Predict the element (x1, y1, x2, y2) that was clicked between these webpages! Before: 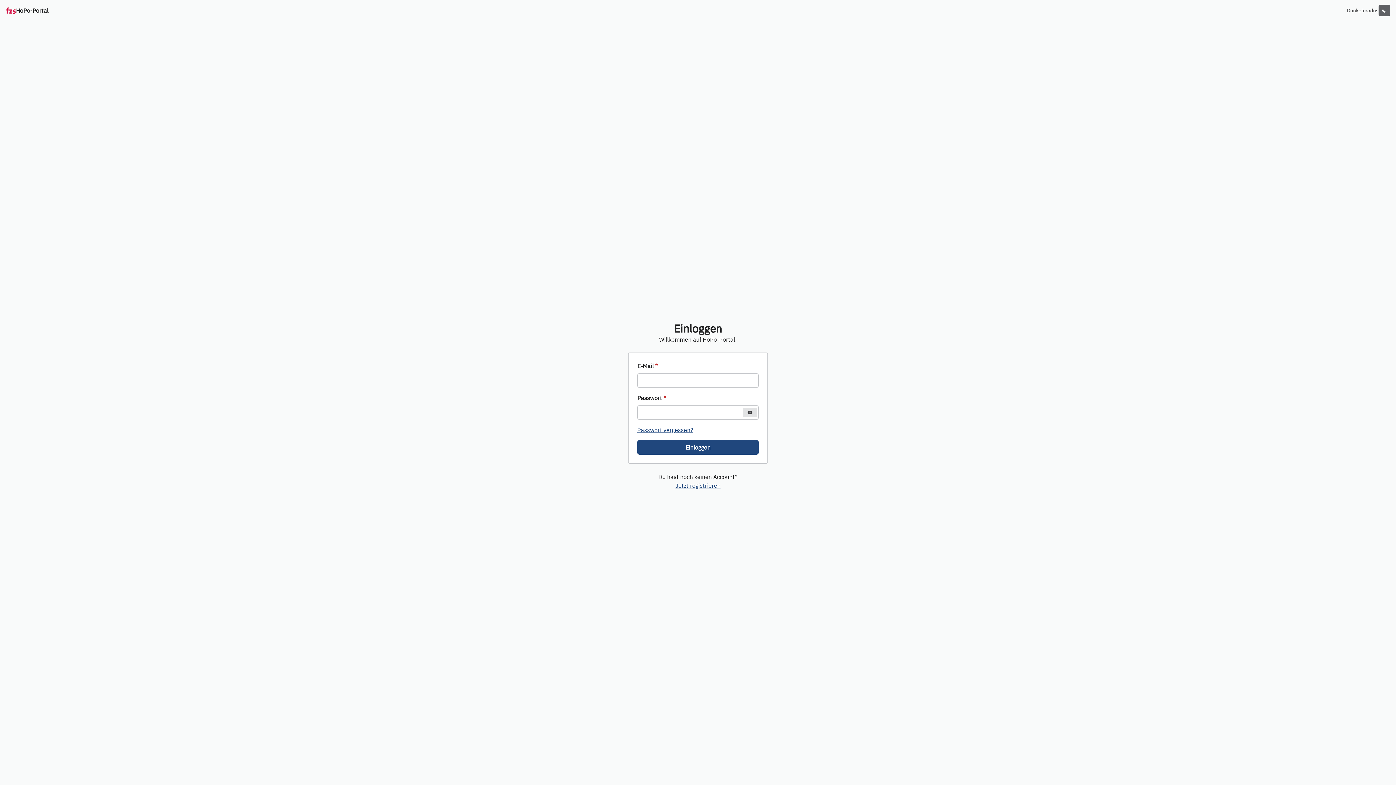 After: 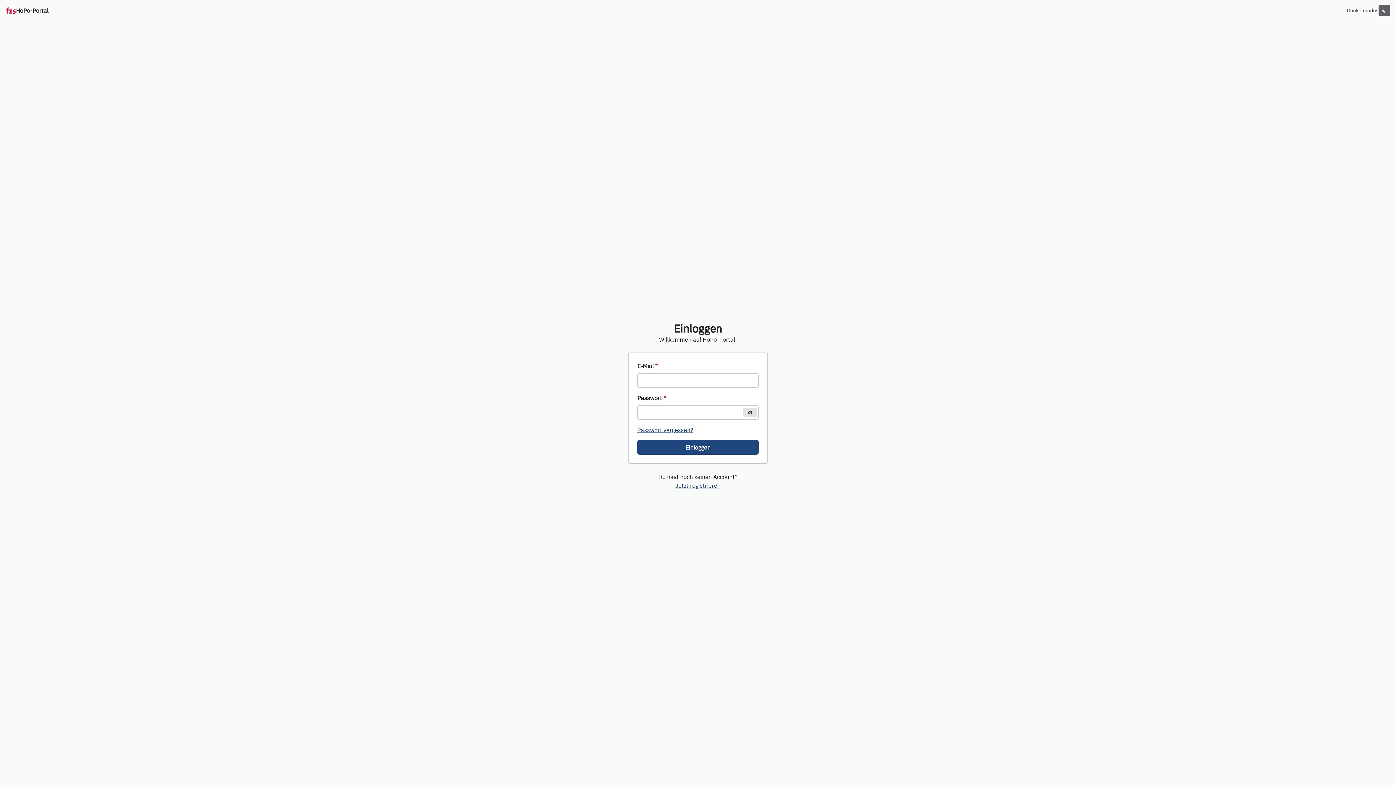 Action: label: Passwort verstecken bbox: (742, 408, 757, 417)